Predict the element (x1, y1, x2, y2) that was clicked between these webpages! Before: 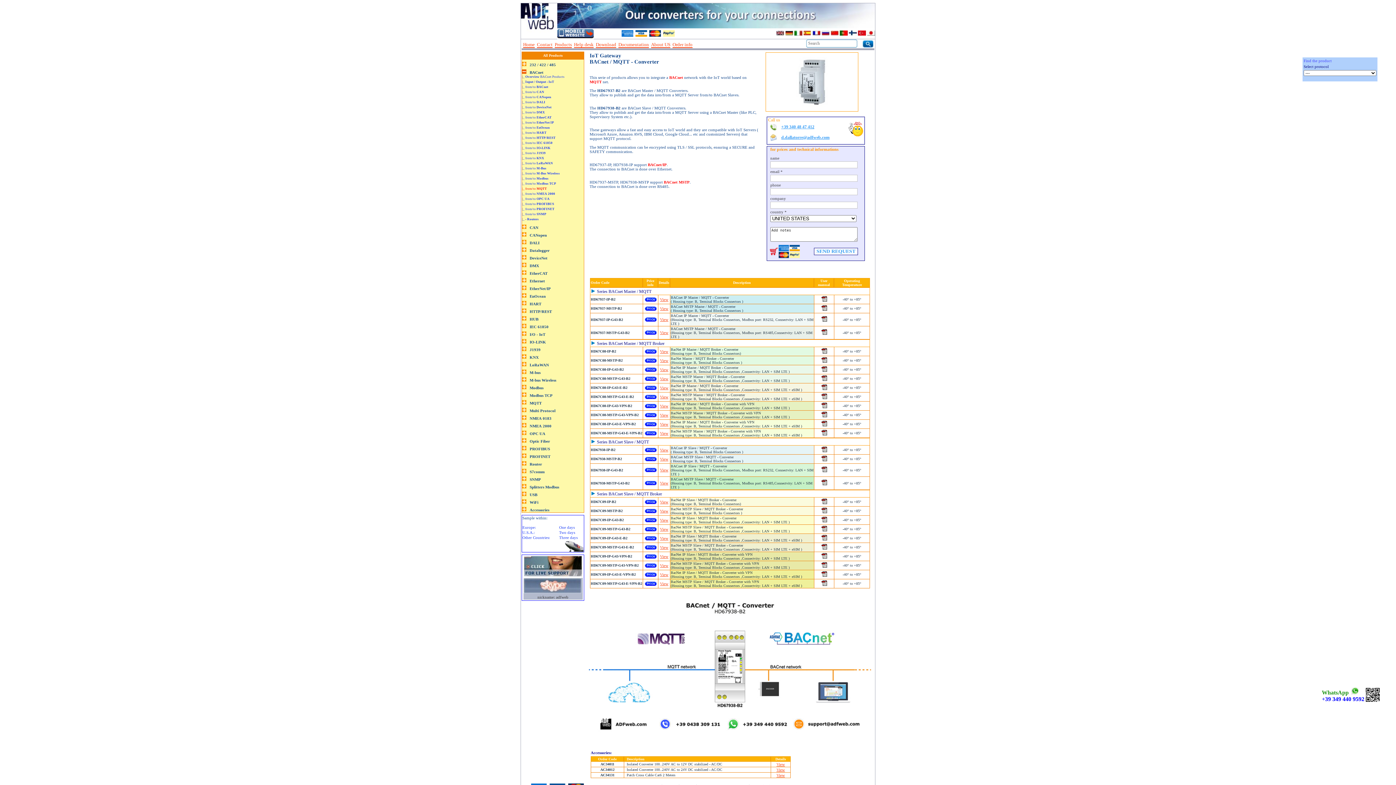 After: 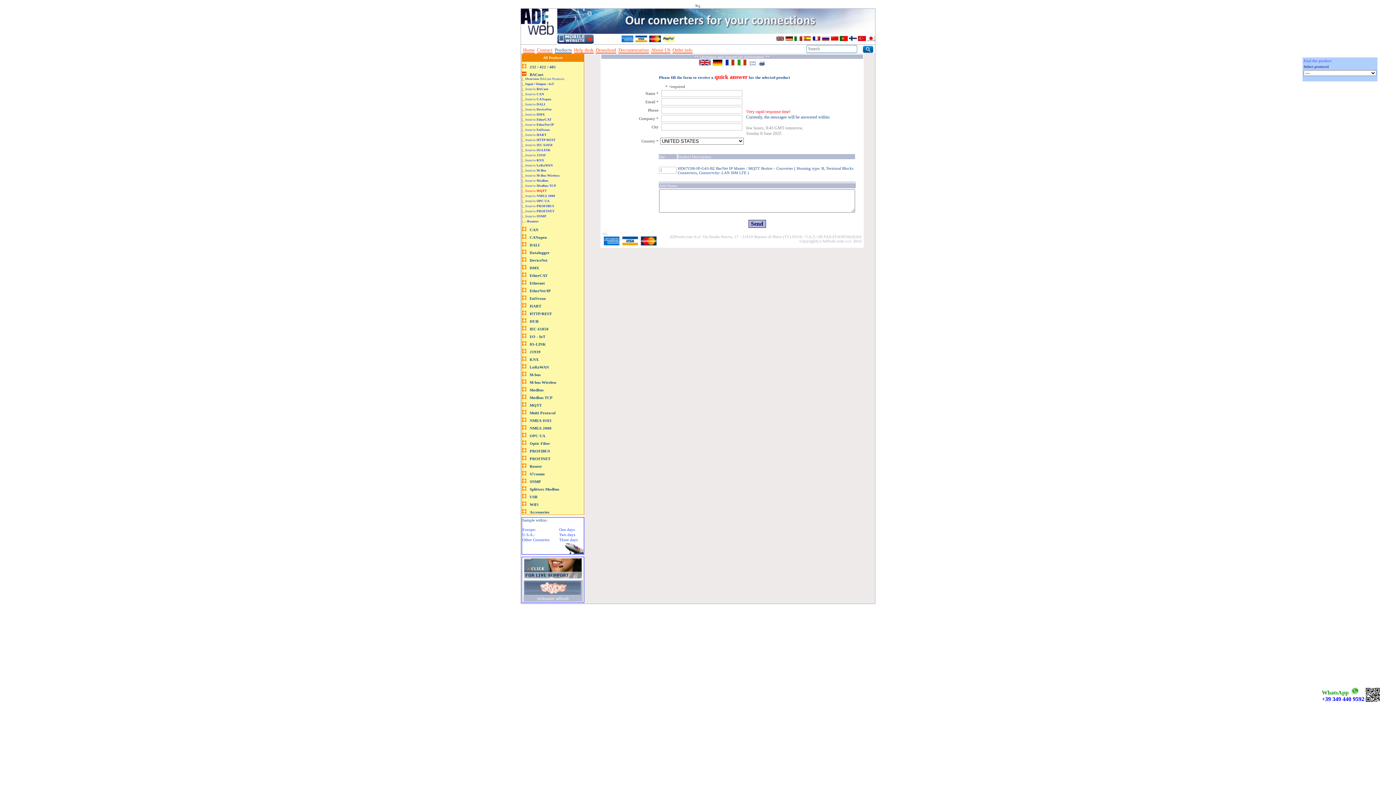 Action: bbox: (644, 368, 656, 372)